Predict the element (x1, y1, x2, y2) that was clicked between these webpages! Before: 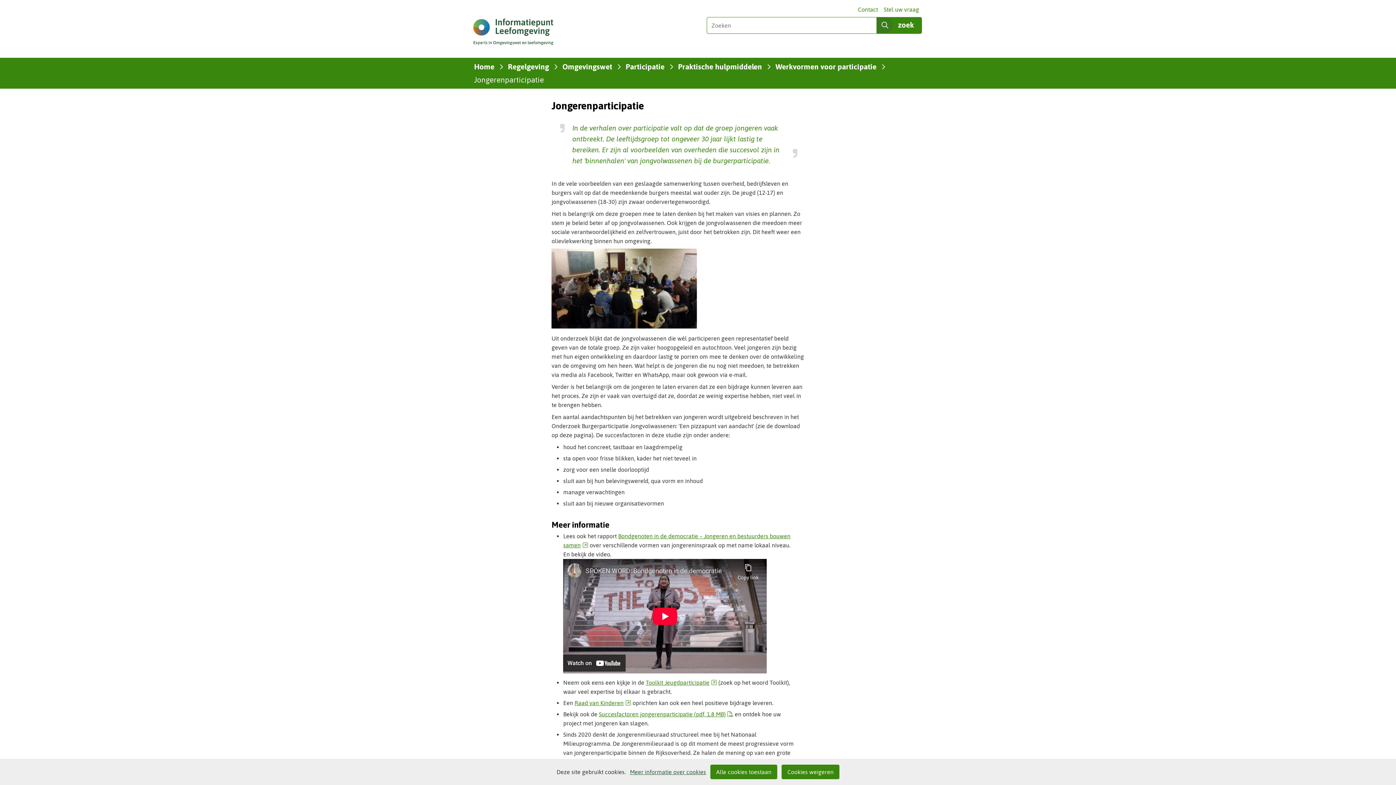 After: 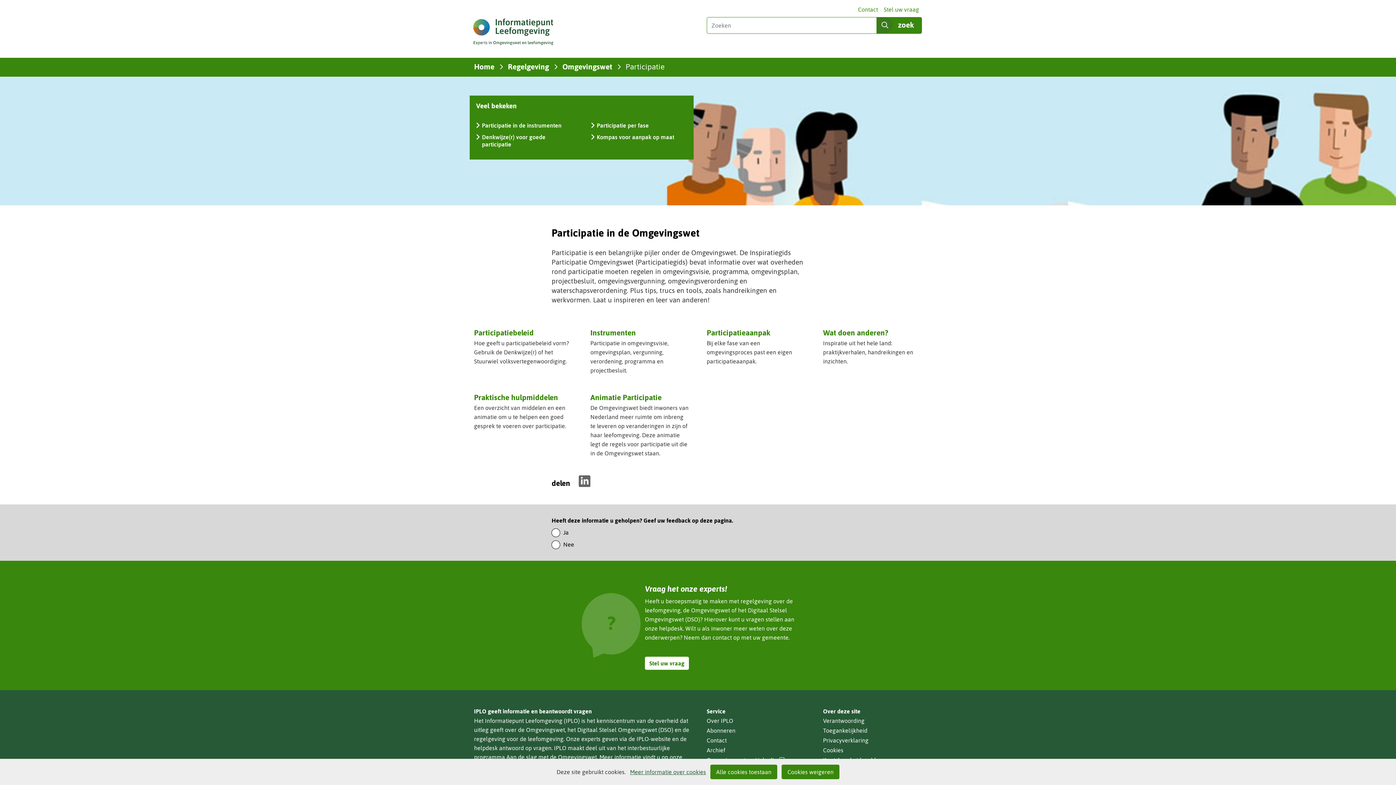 Action: bbox: (625, 61, 664, 72) label: Participatie